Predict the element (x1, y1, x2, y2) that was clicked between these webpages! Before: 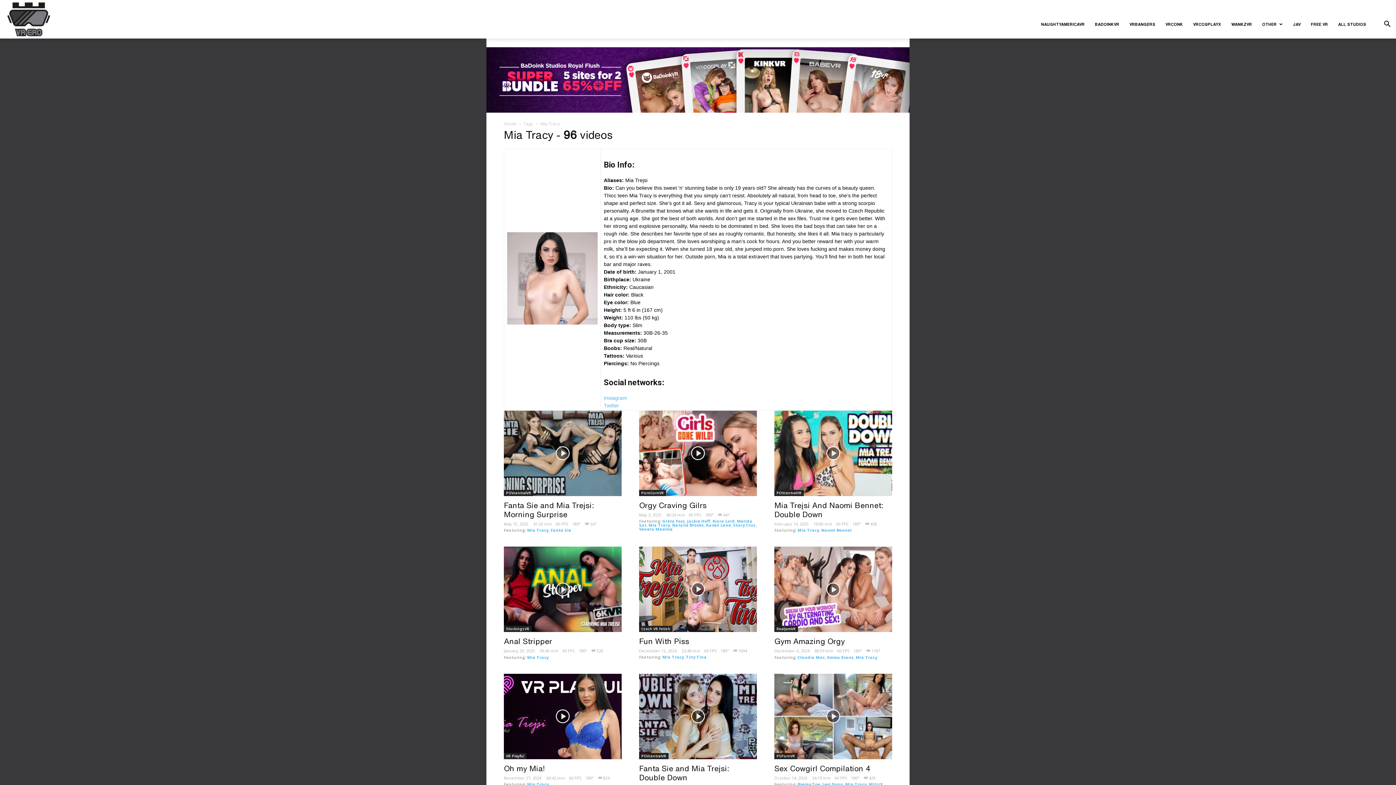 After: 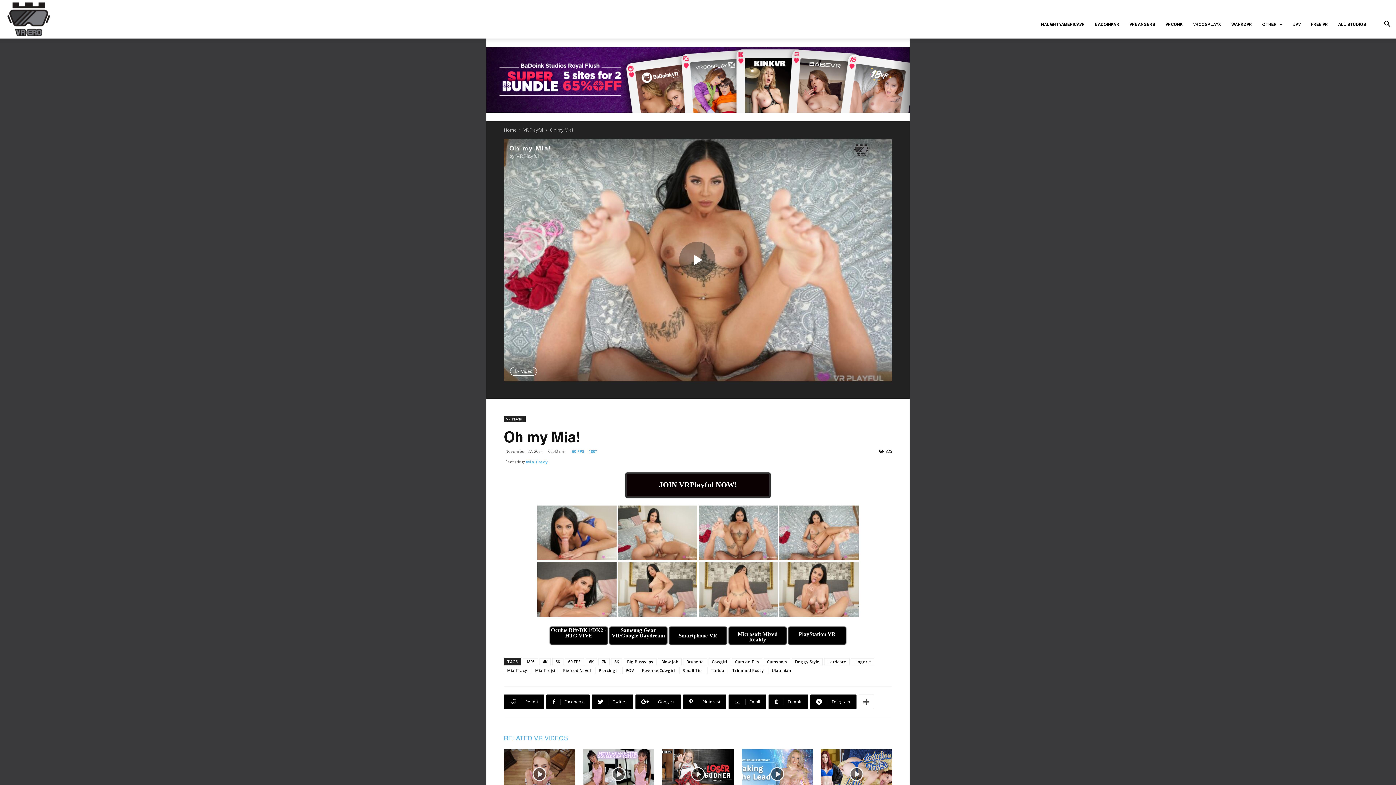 Action: label: Oh my Mia! bbox: (504, 764, 545, 772)